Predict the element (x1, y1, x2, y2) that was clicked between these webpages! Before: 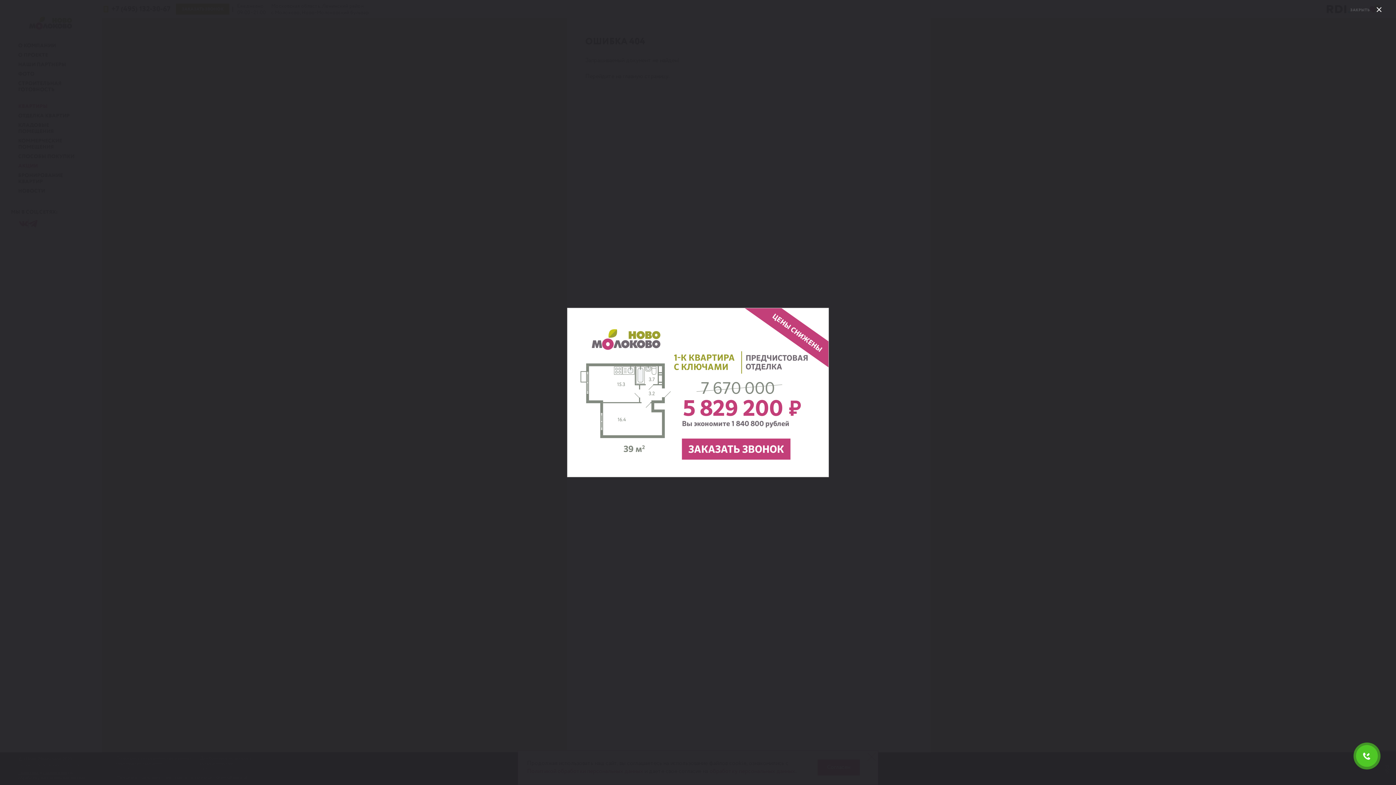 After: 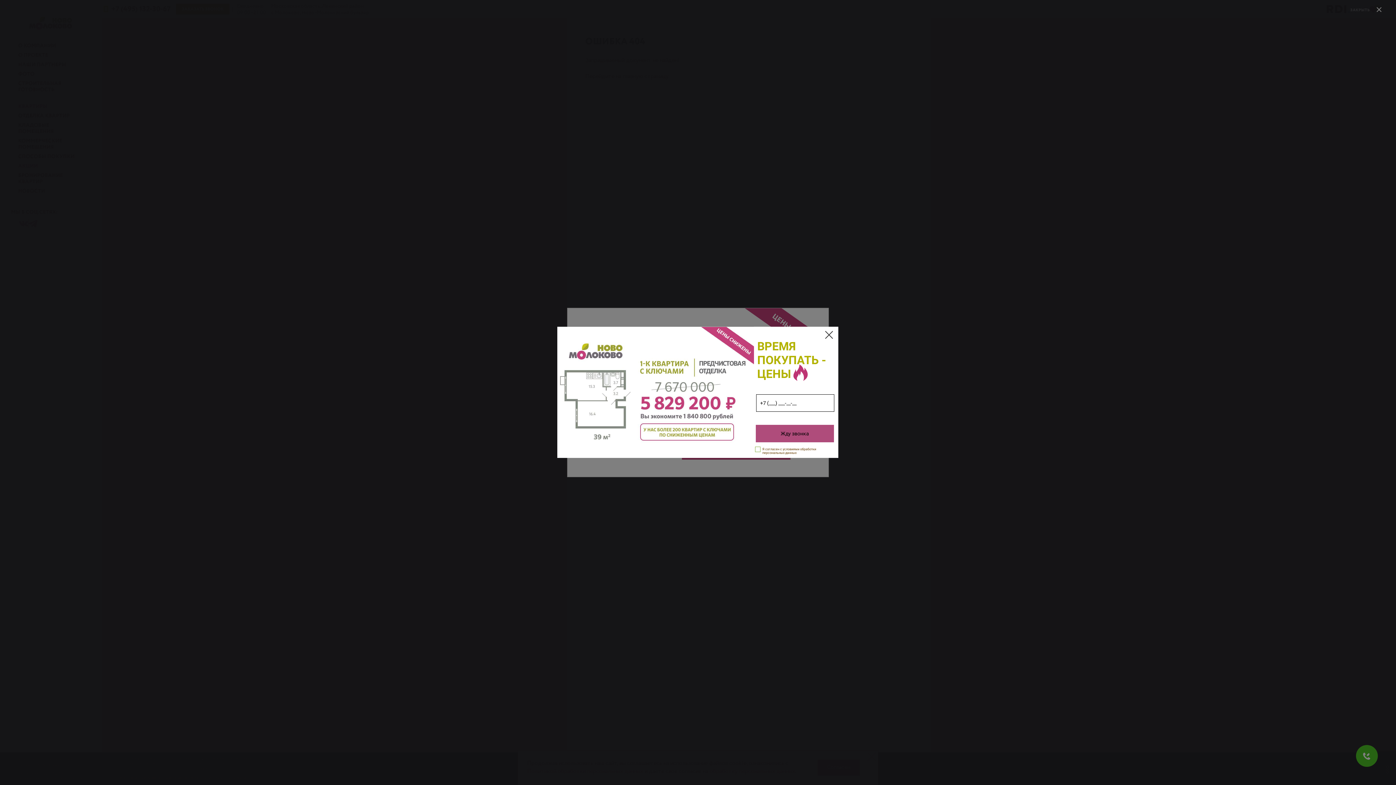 Action: bbox: (1356, 745, 1378, 767)